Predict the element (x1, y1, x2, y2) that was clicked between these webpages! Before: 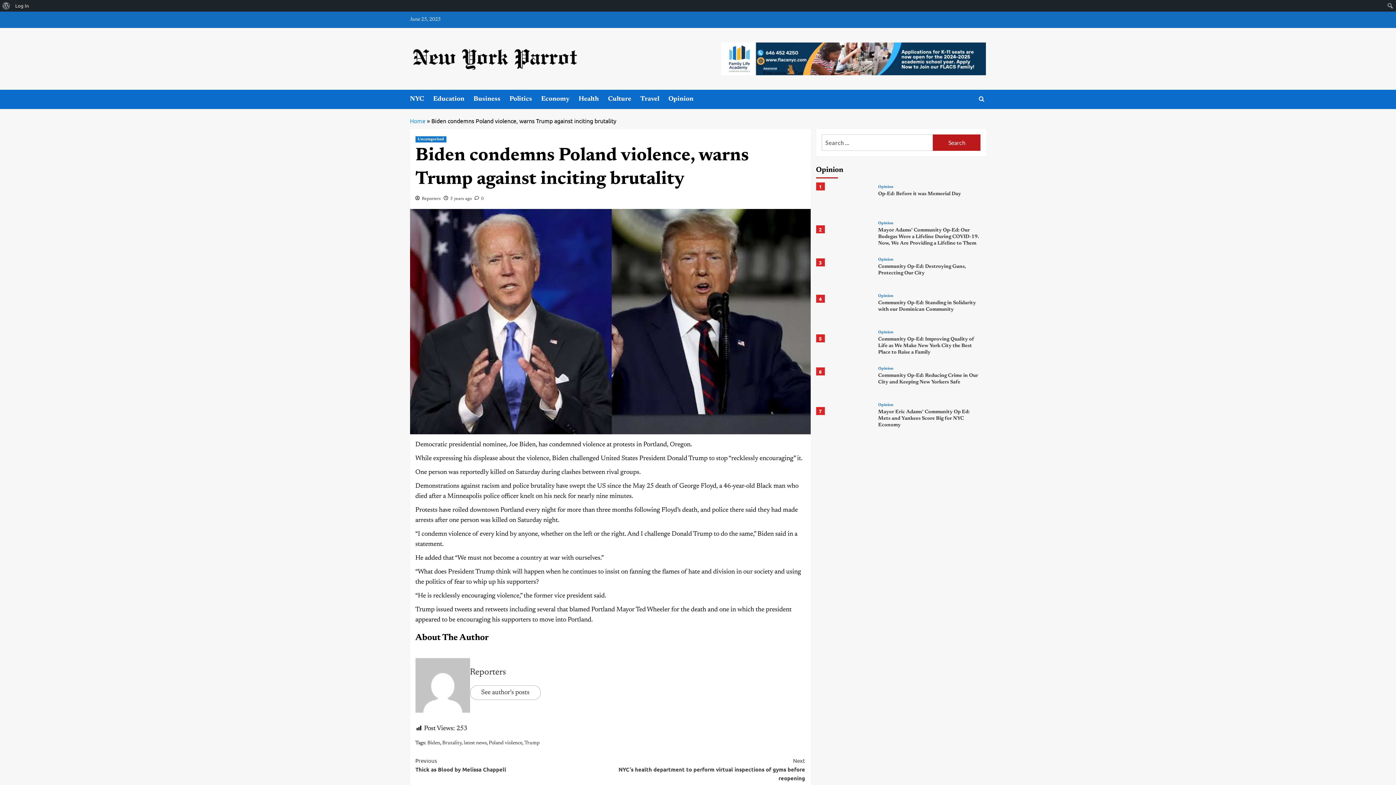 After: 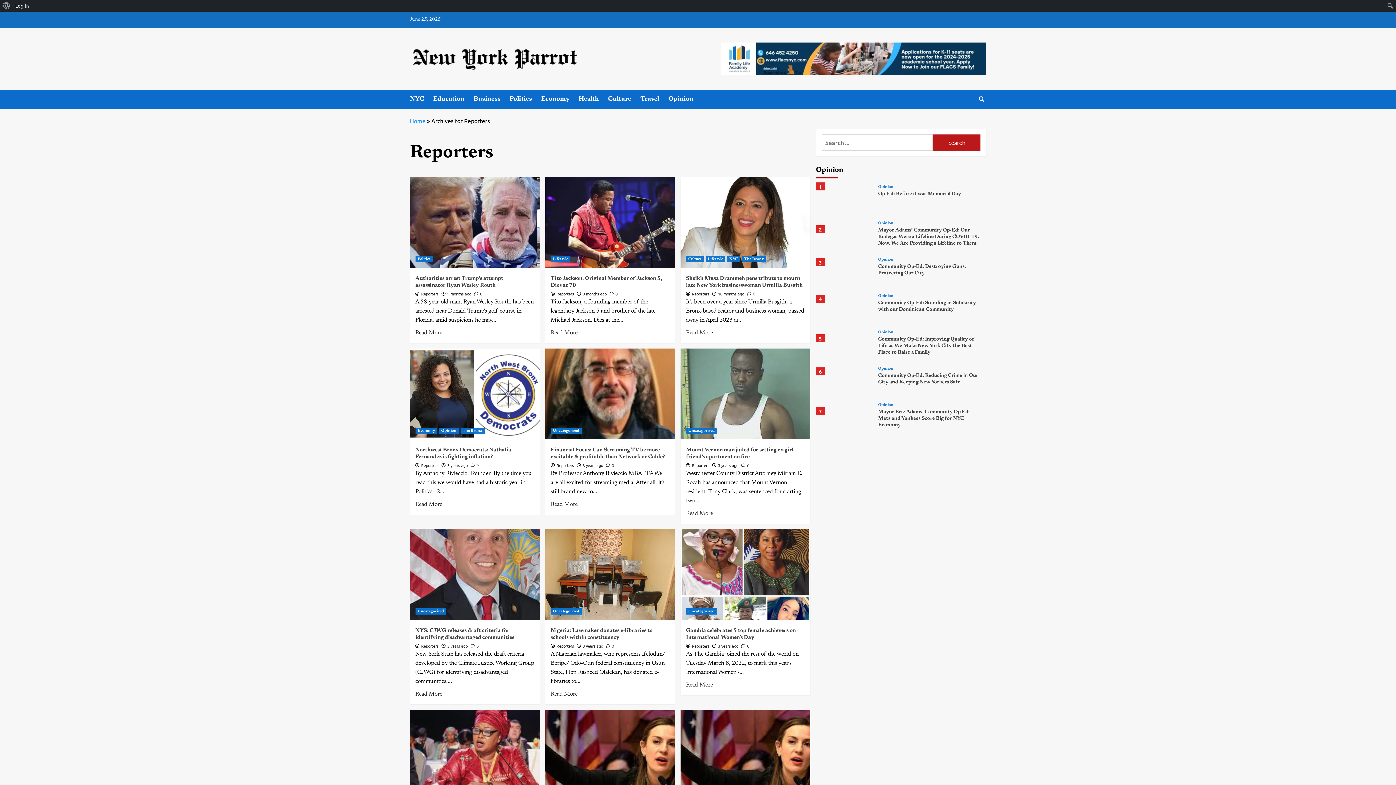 Action: bbox: (422, 196, 440, 201) label: Reporters